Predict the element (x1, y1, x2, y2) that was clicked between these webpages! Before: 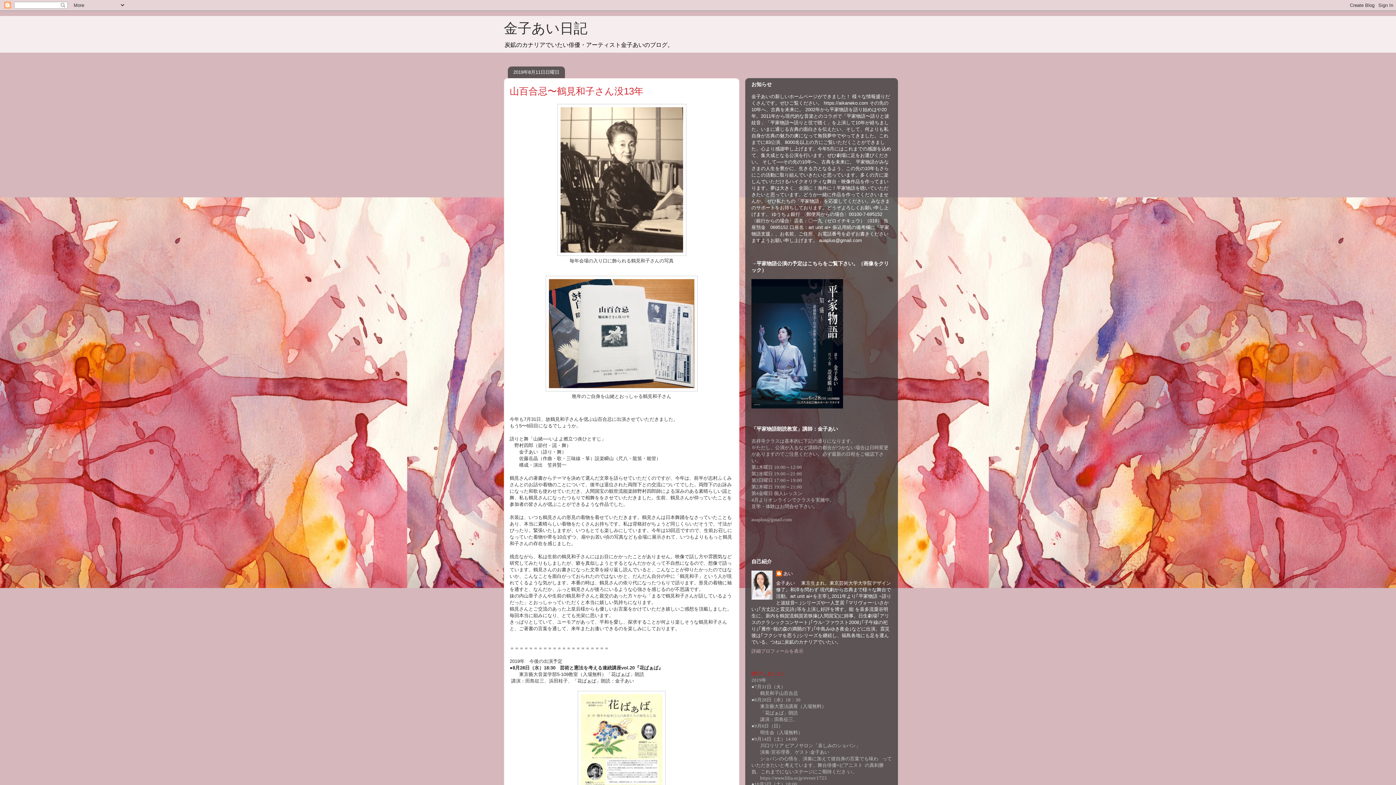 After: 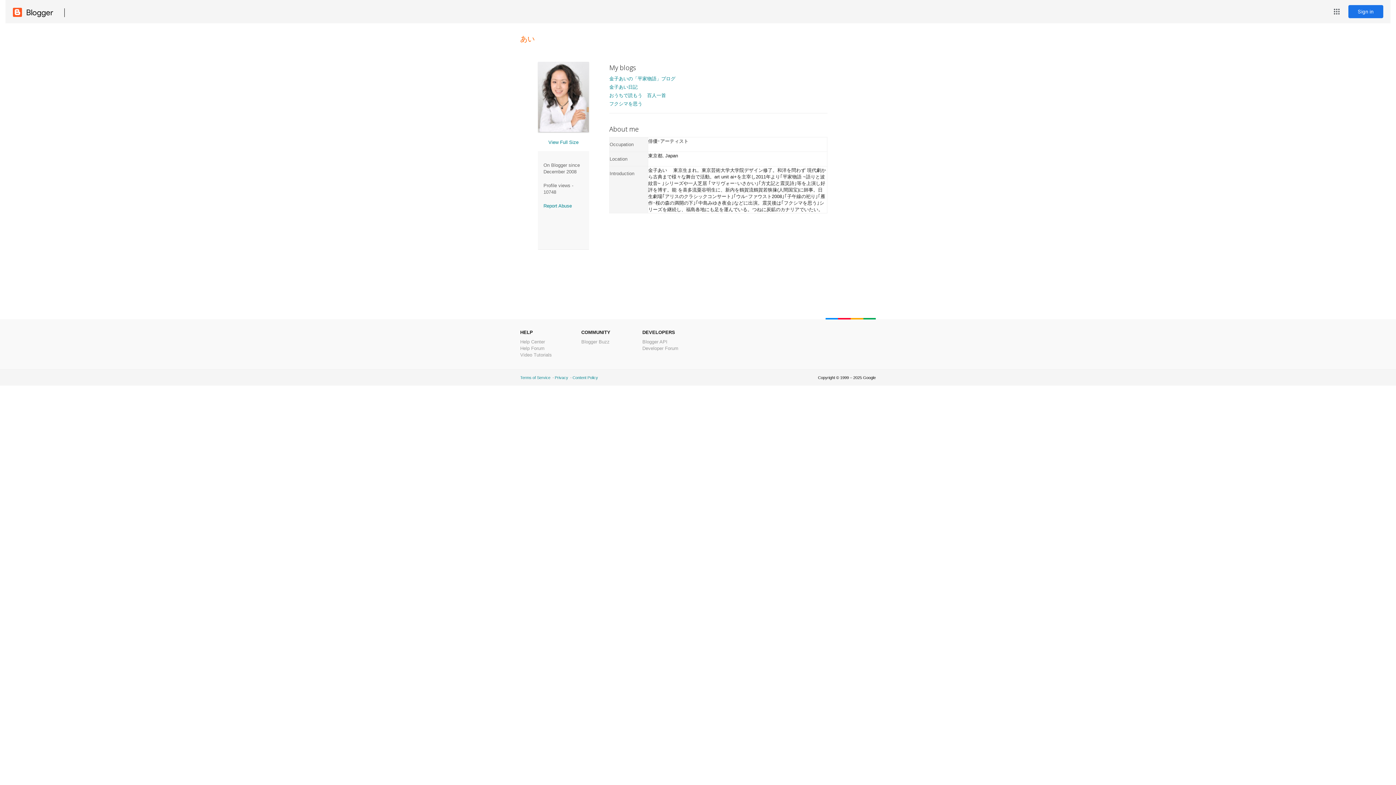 Action: label: あい bbox: (776, 570, 793, 578)